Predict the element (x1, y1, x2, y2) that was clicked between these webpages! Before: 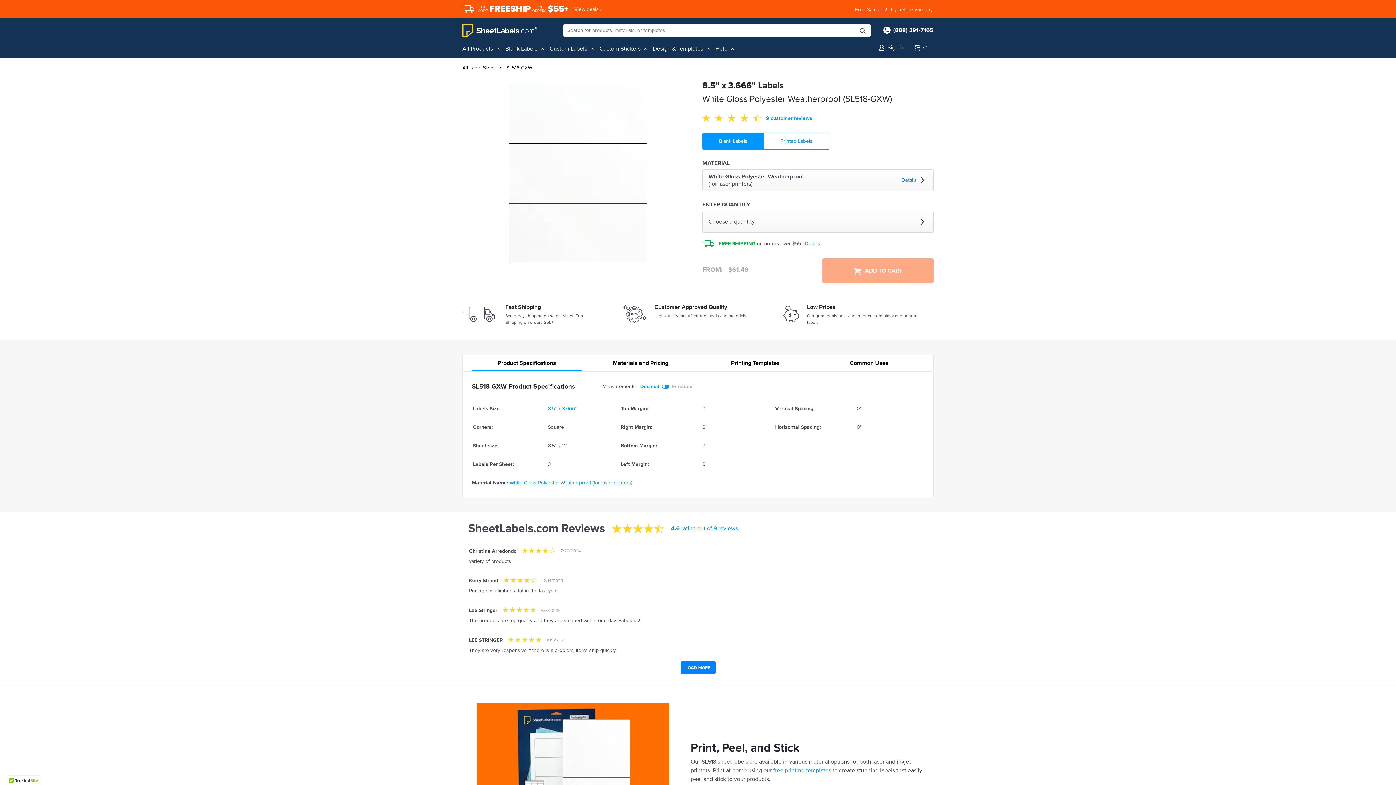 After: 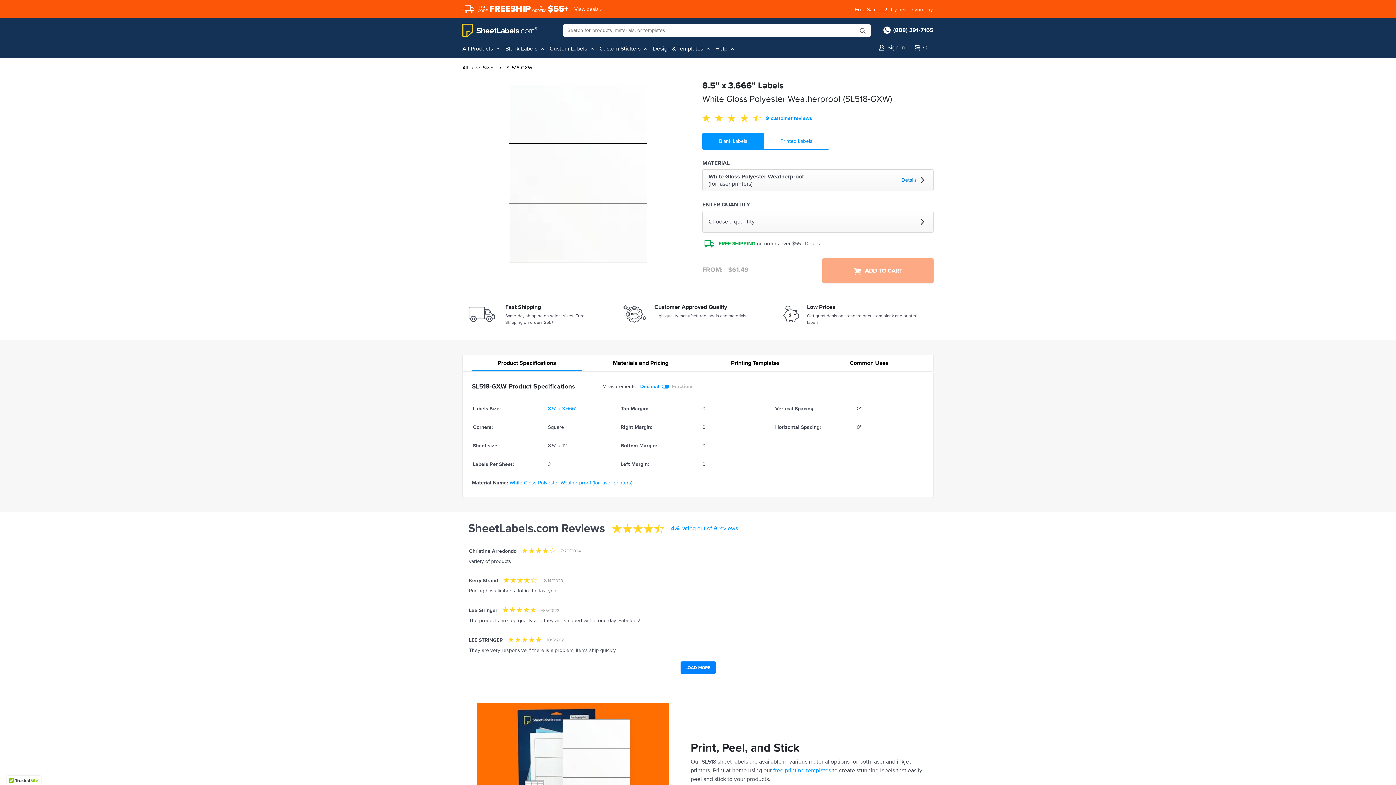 Action: bbox: (506, 64, 532, 71) label: SL518-GXW